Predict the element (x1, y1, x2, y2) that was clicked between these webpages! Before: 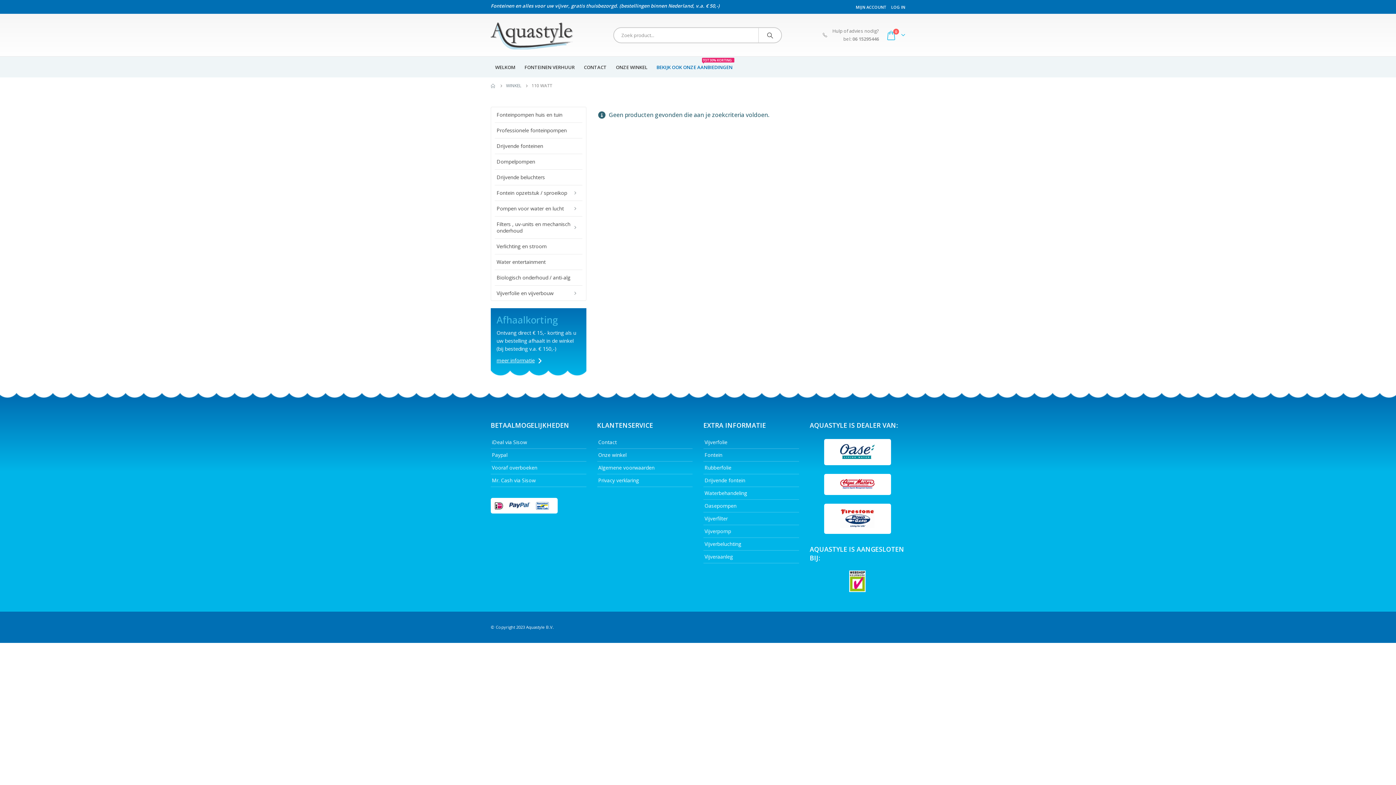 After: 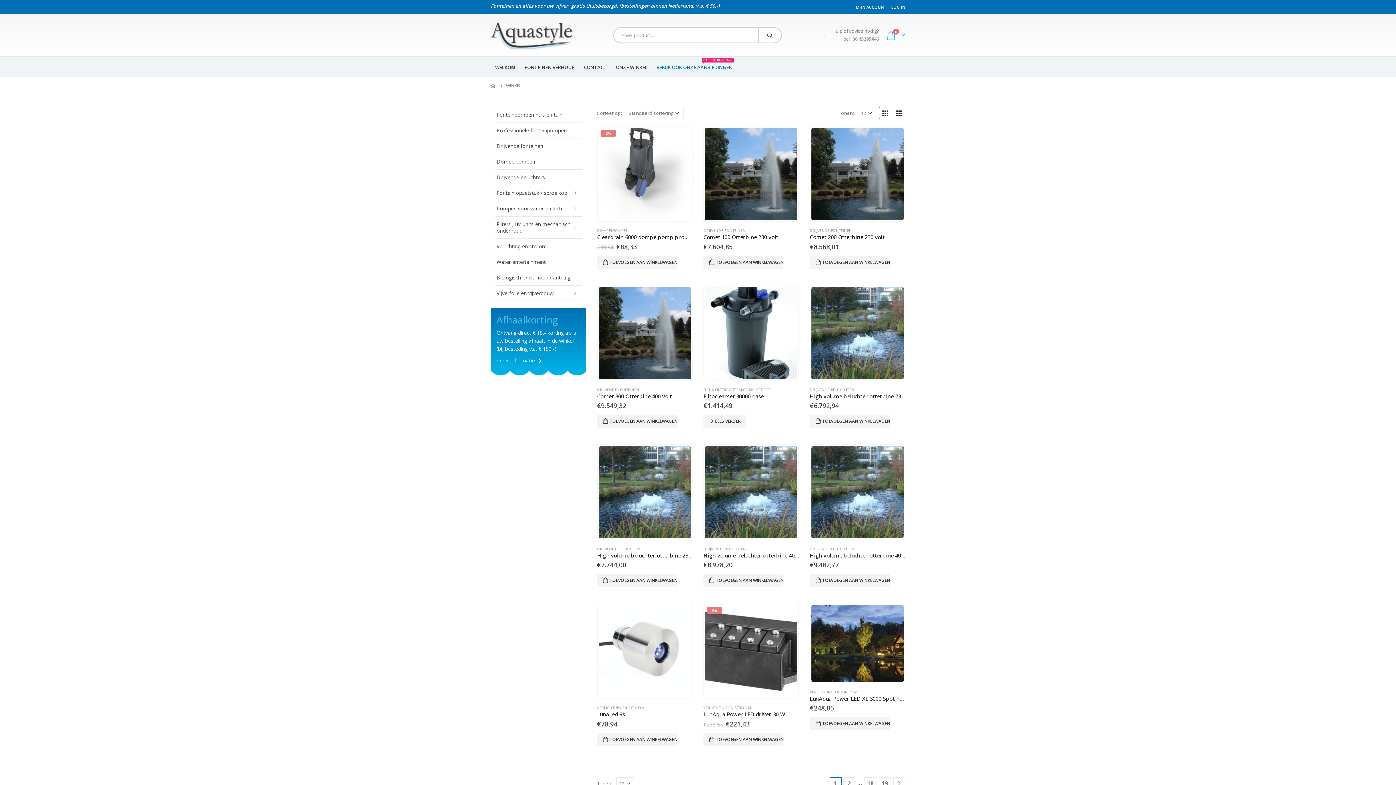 Action: bbox: (506, 81, 521, 89) label: WINKEL